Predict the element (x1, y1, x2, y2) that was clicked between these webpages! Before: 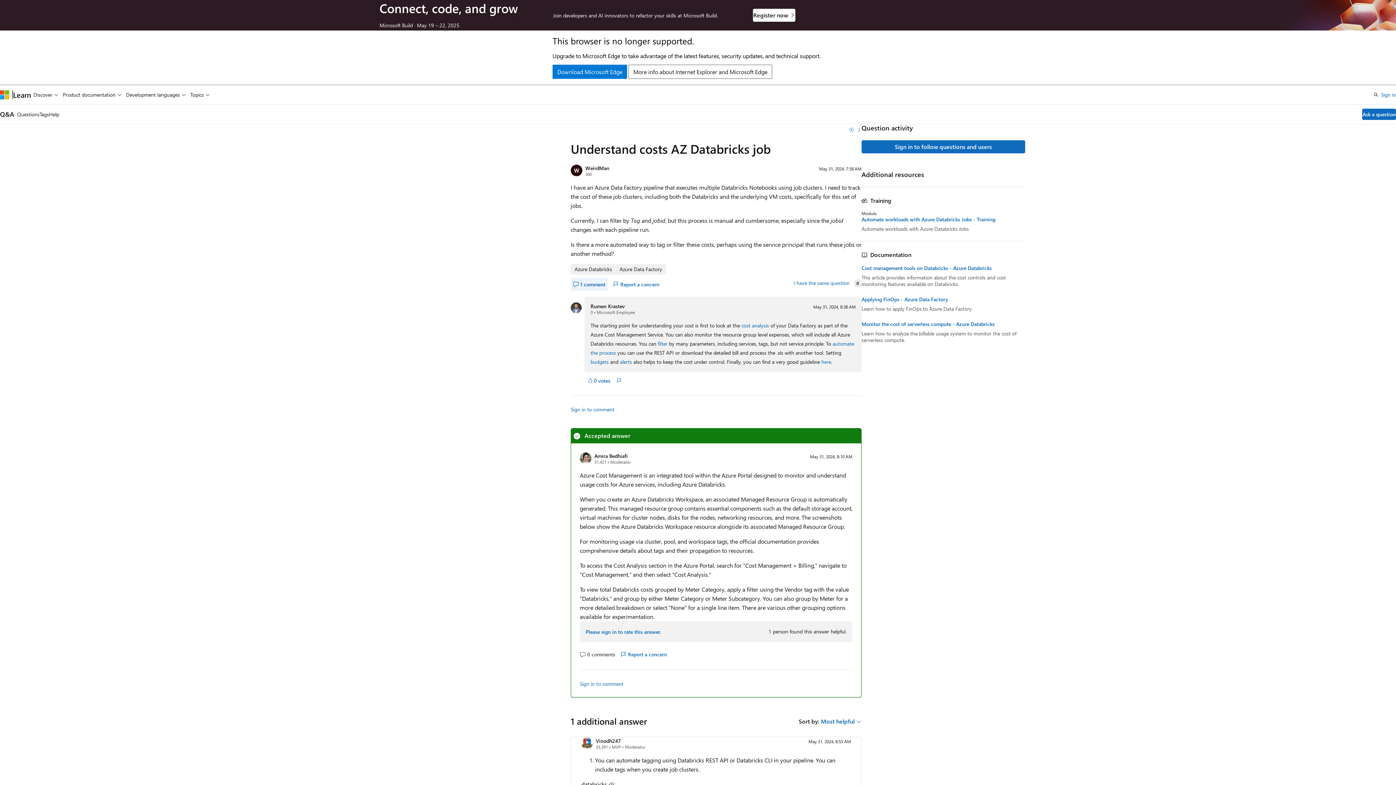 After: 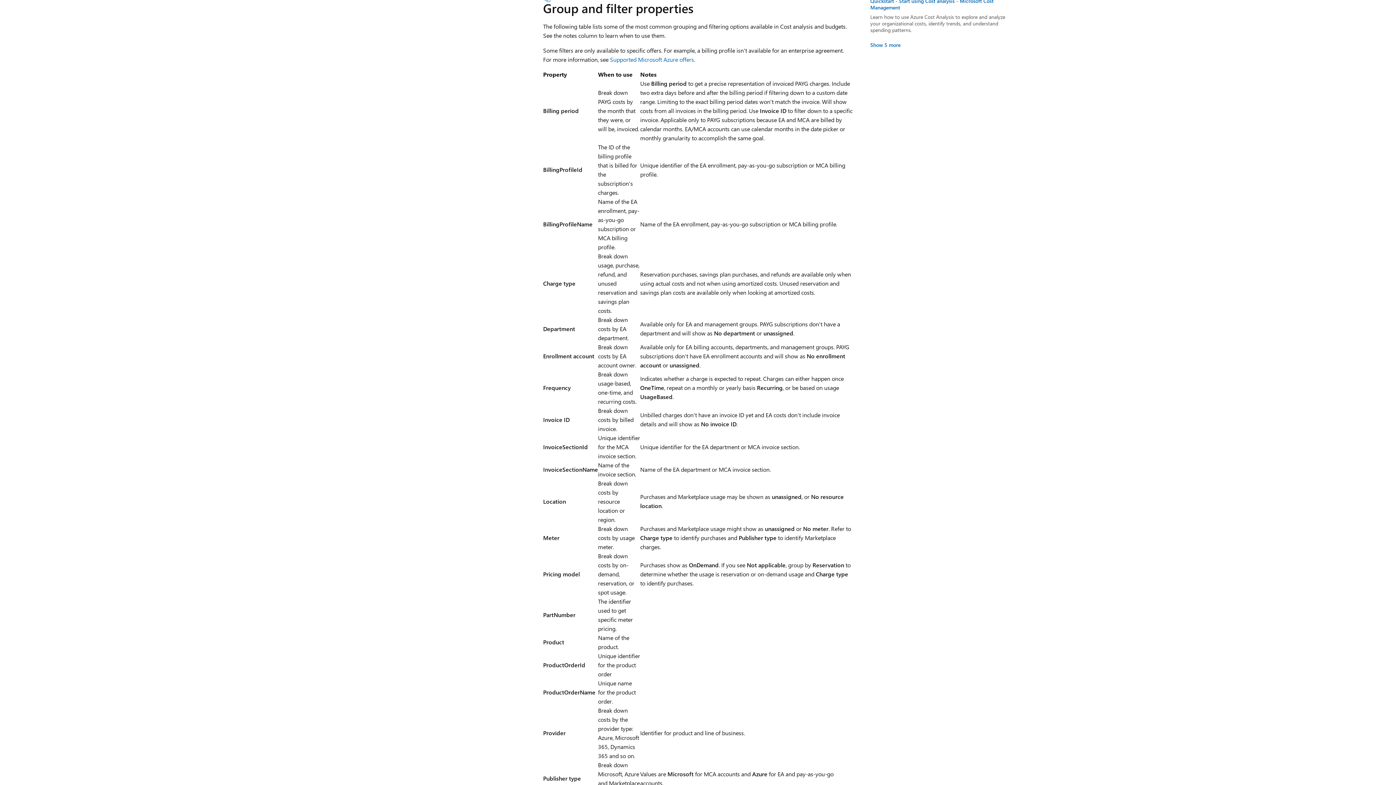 Action: bbox: (657, 340, 669, 347) label: filter 